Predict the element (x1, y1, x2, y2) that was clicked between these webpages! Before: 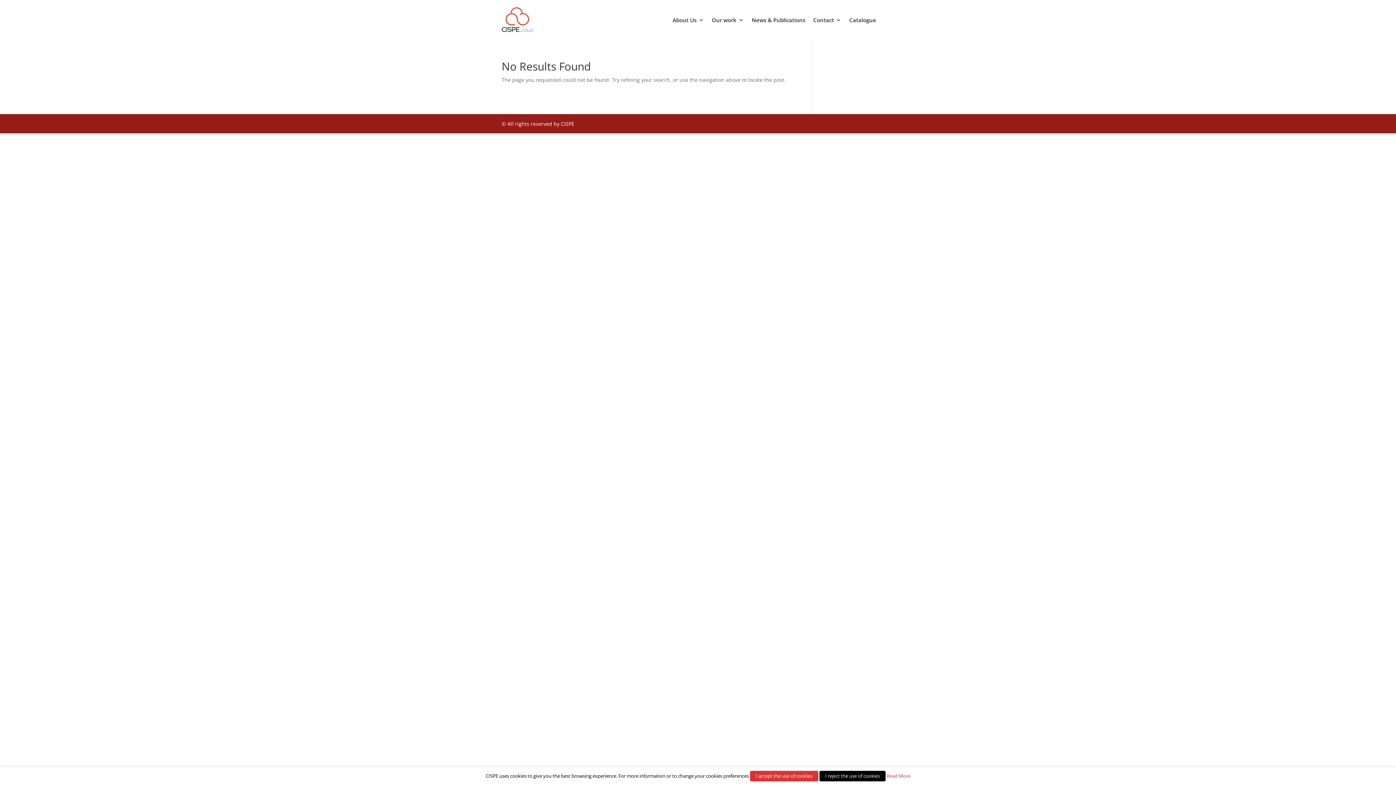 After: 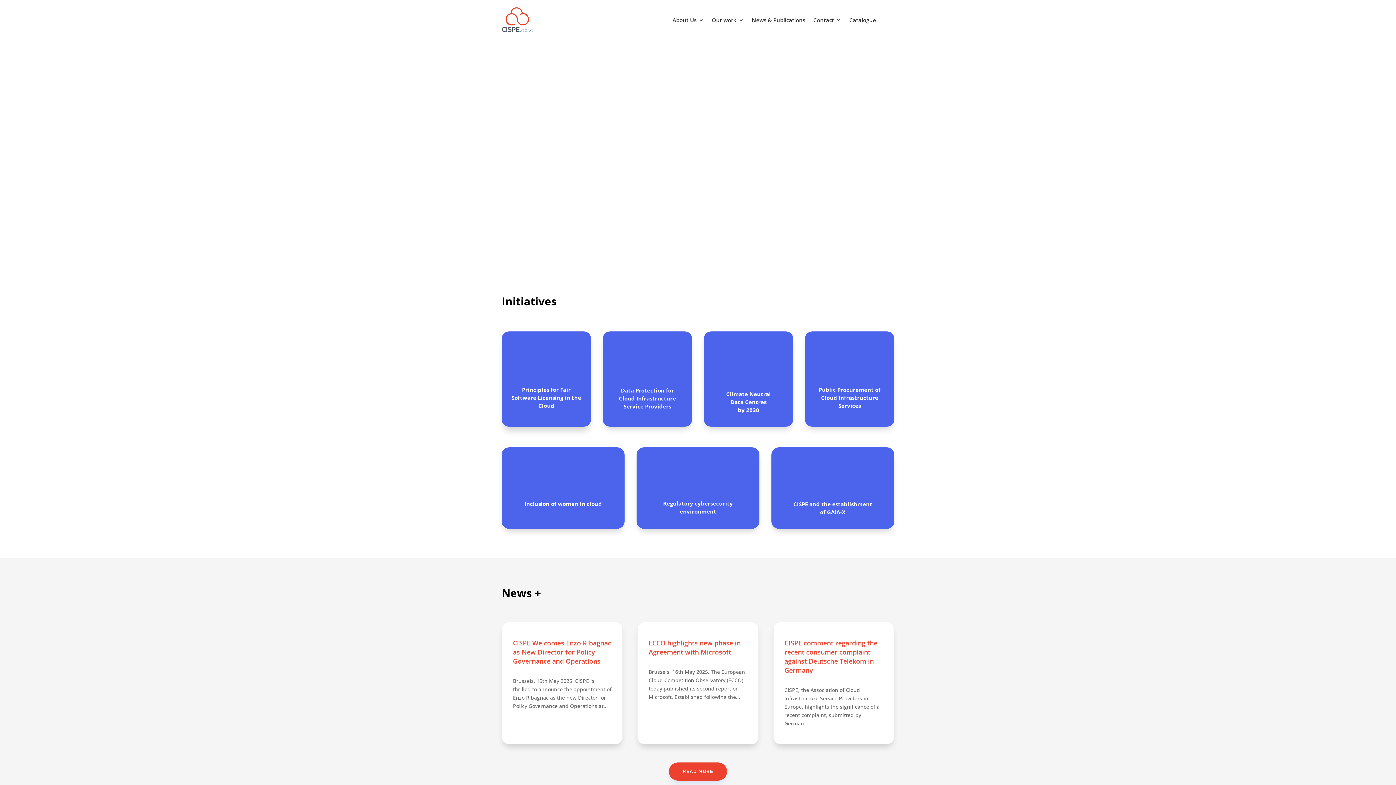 Action: bbox: (501, 26, 533, 33)